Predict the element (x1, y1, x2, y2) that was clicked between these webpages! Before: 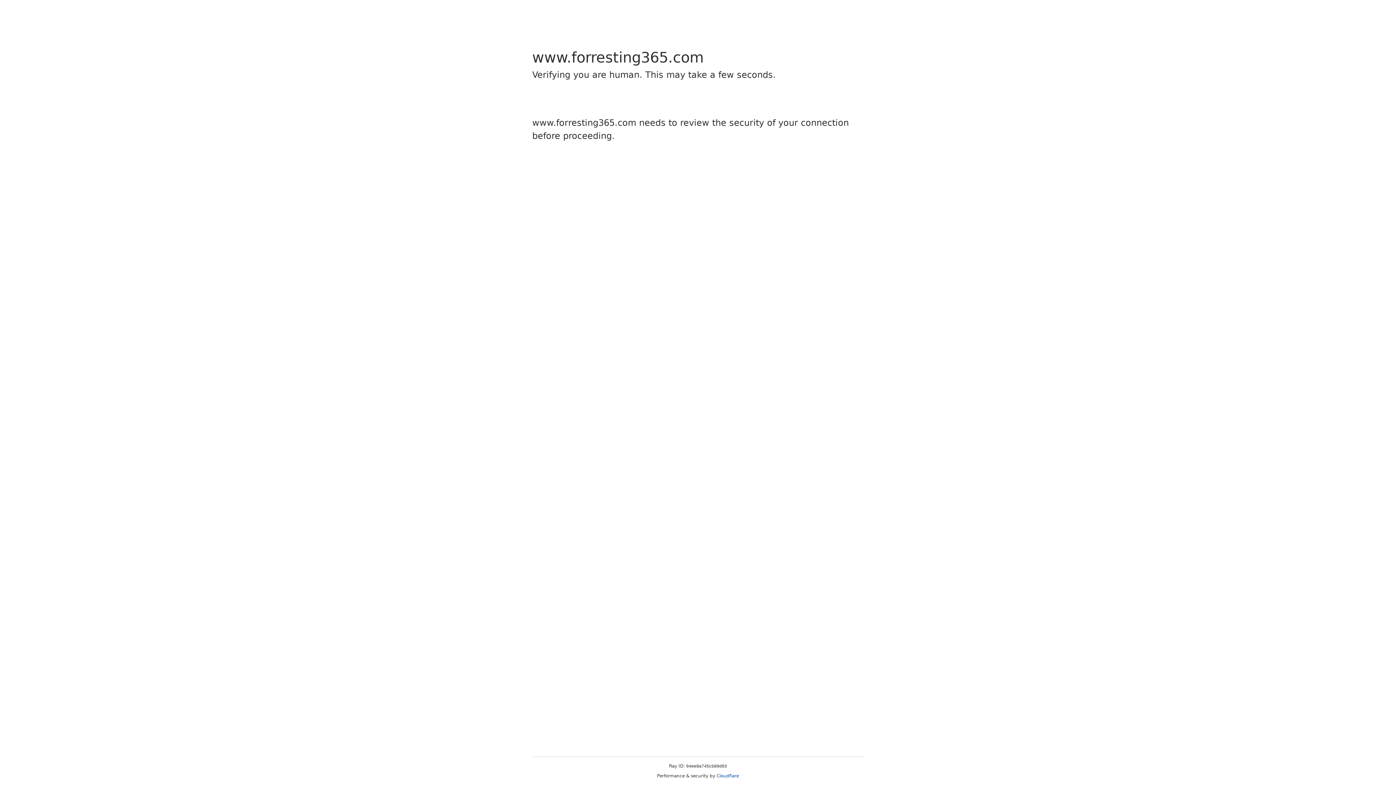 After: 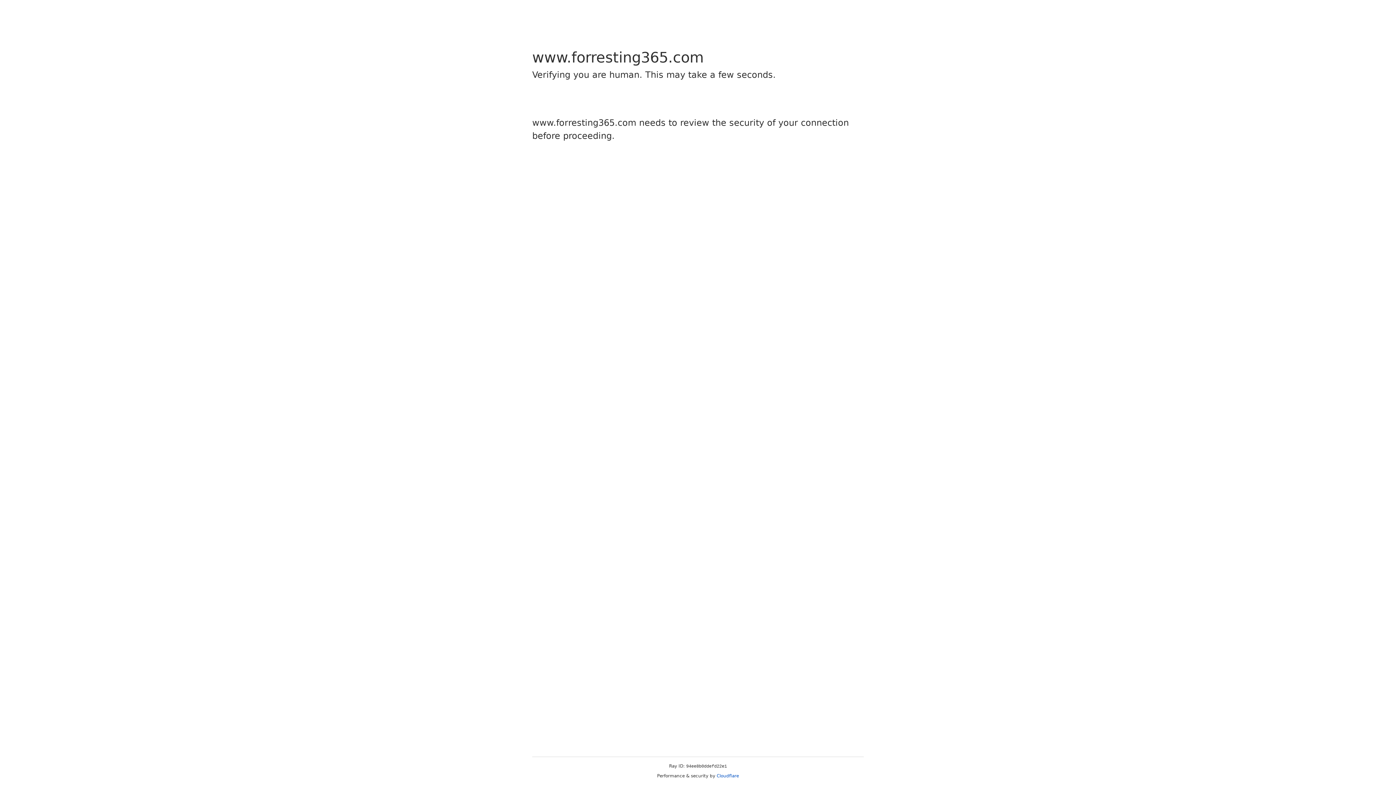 Action: bbox: (716, 773, 739, 778) label: Cloudflare